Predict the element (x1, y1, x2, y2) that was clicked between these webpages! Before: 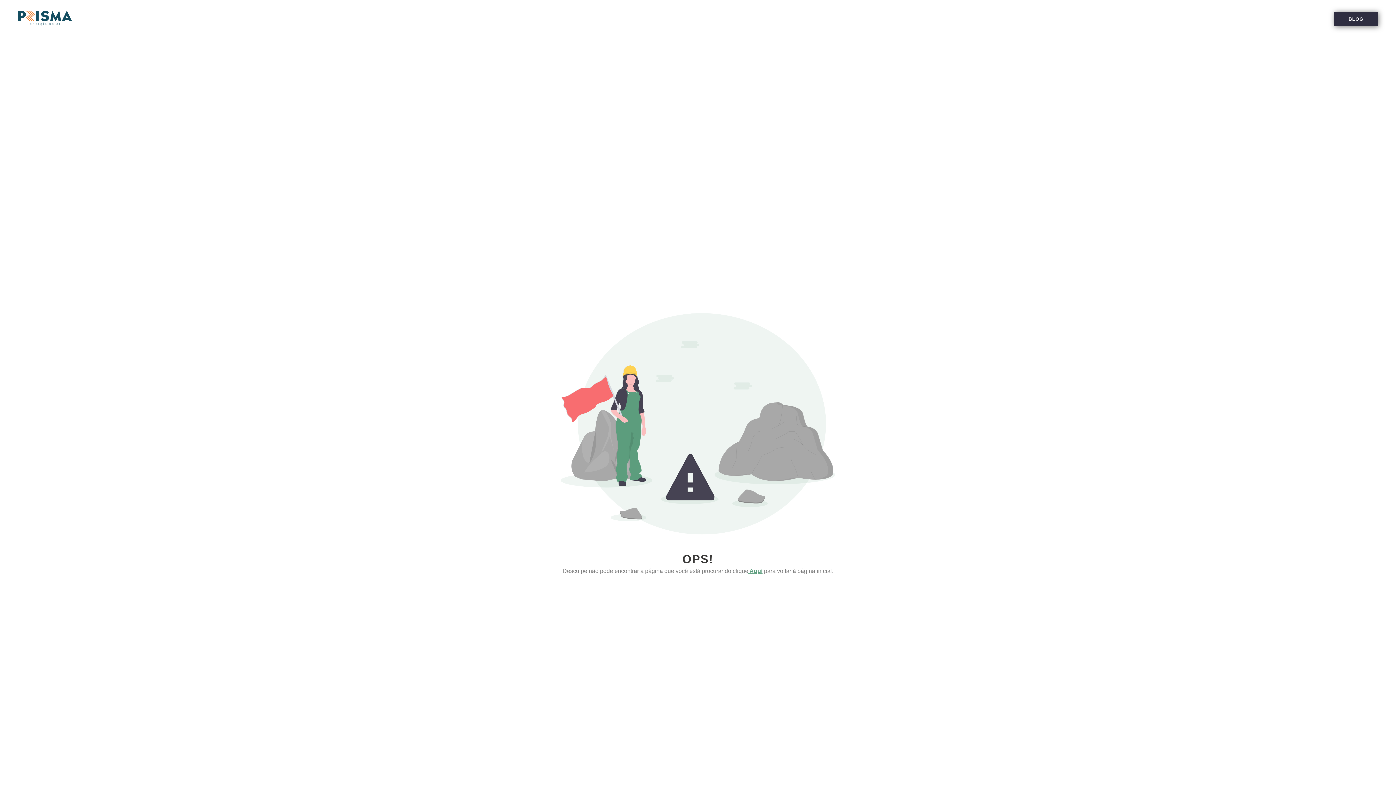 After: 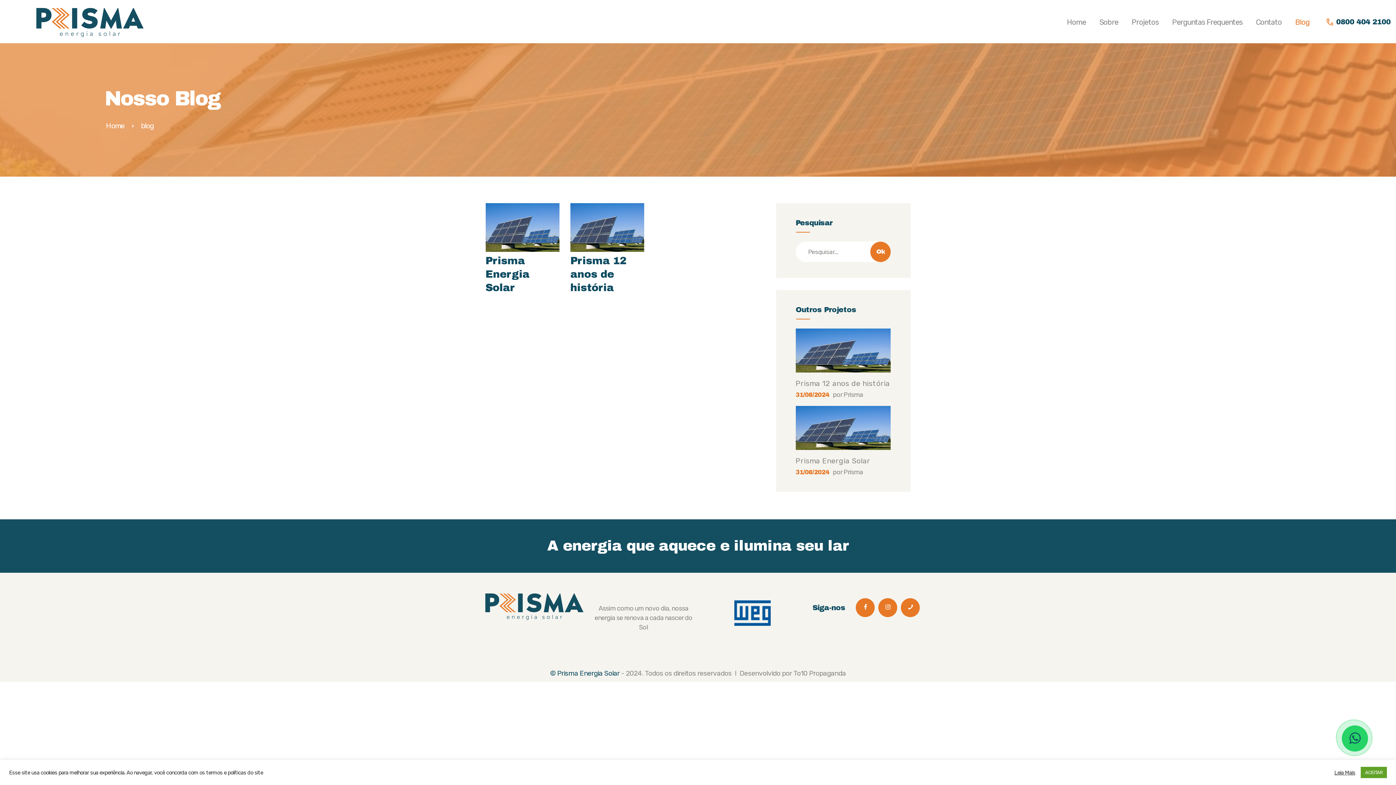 Action: bbox: (1334, 11, 1378, 26) label: BLOG